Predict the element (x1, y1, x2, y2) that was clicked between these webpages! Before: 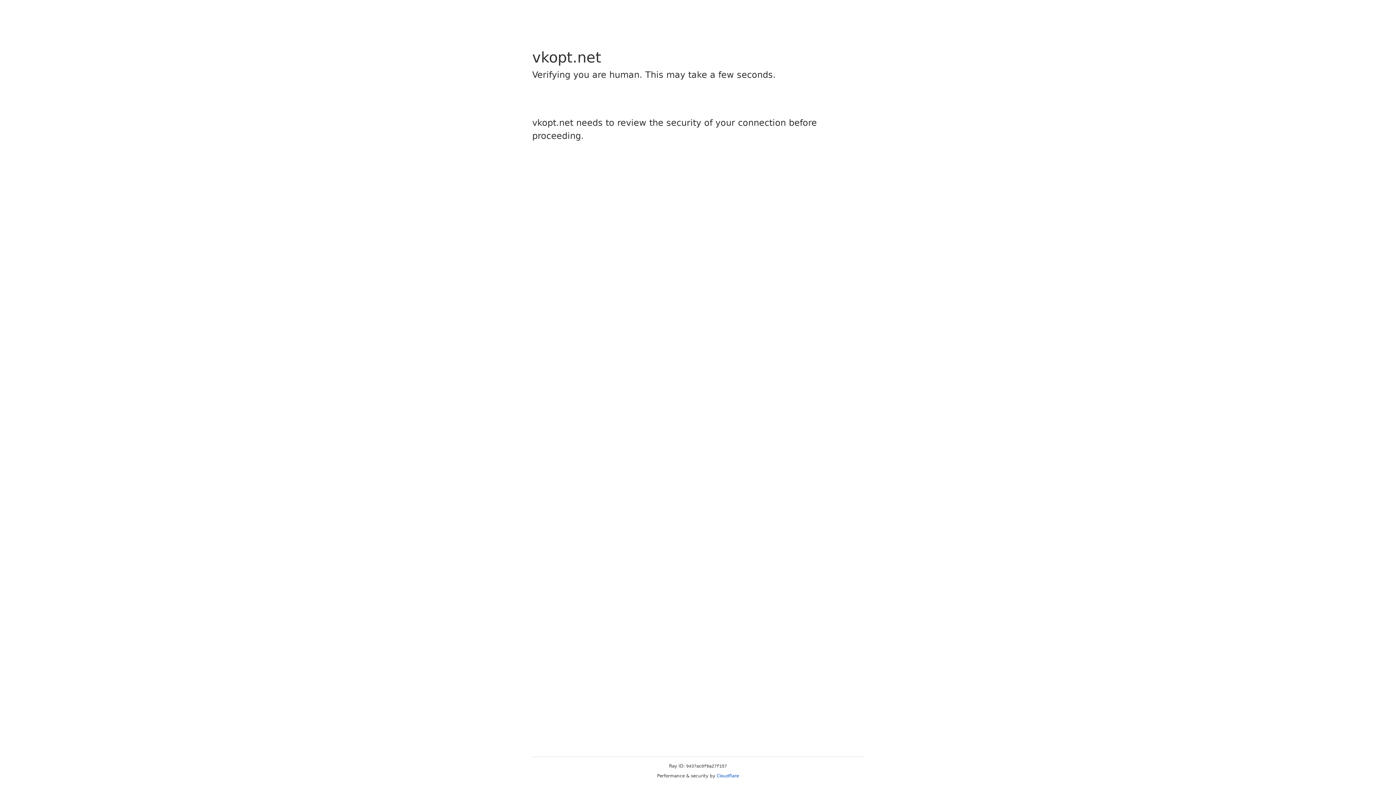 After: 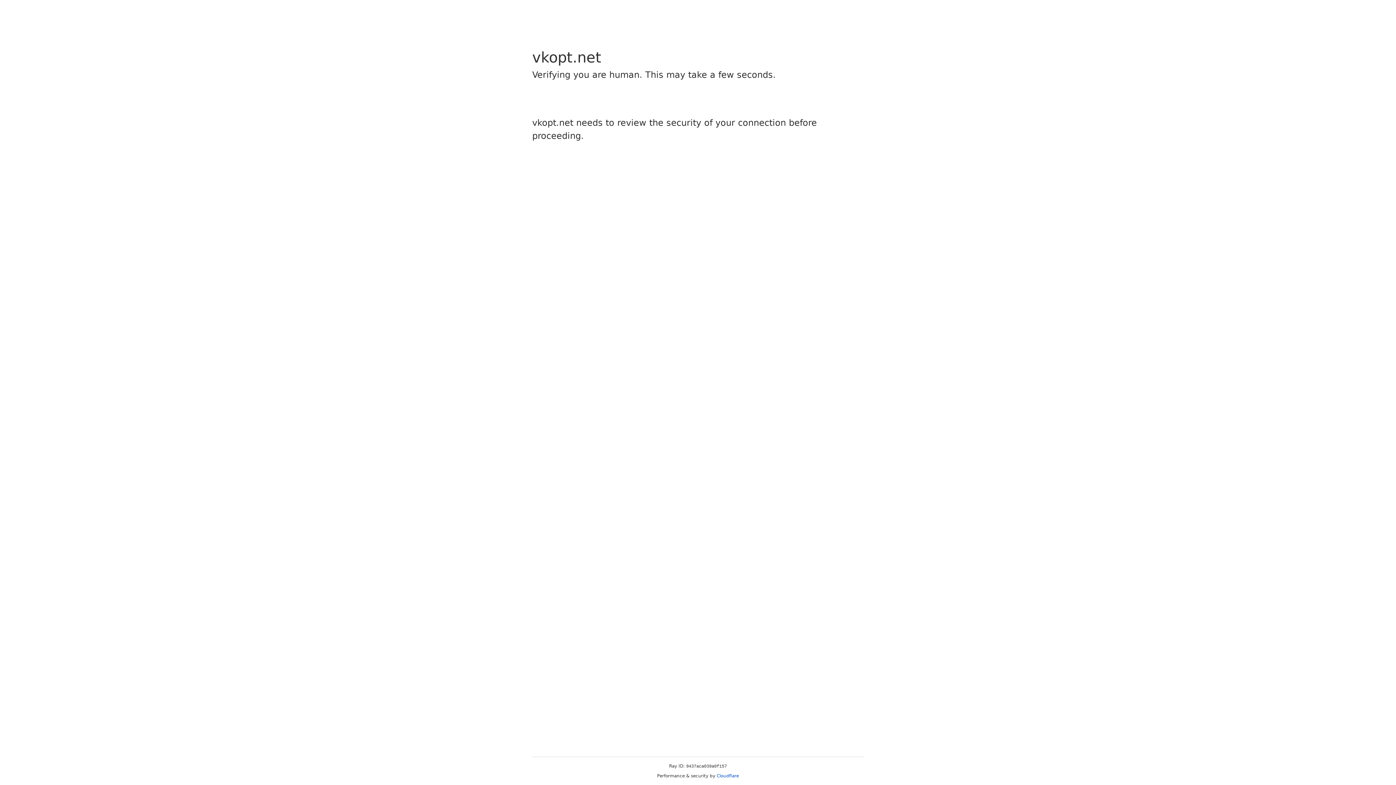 Action: bbox: (716, 773, 739, 778) label: Cloudflare